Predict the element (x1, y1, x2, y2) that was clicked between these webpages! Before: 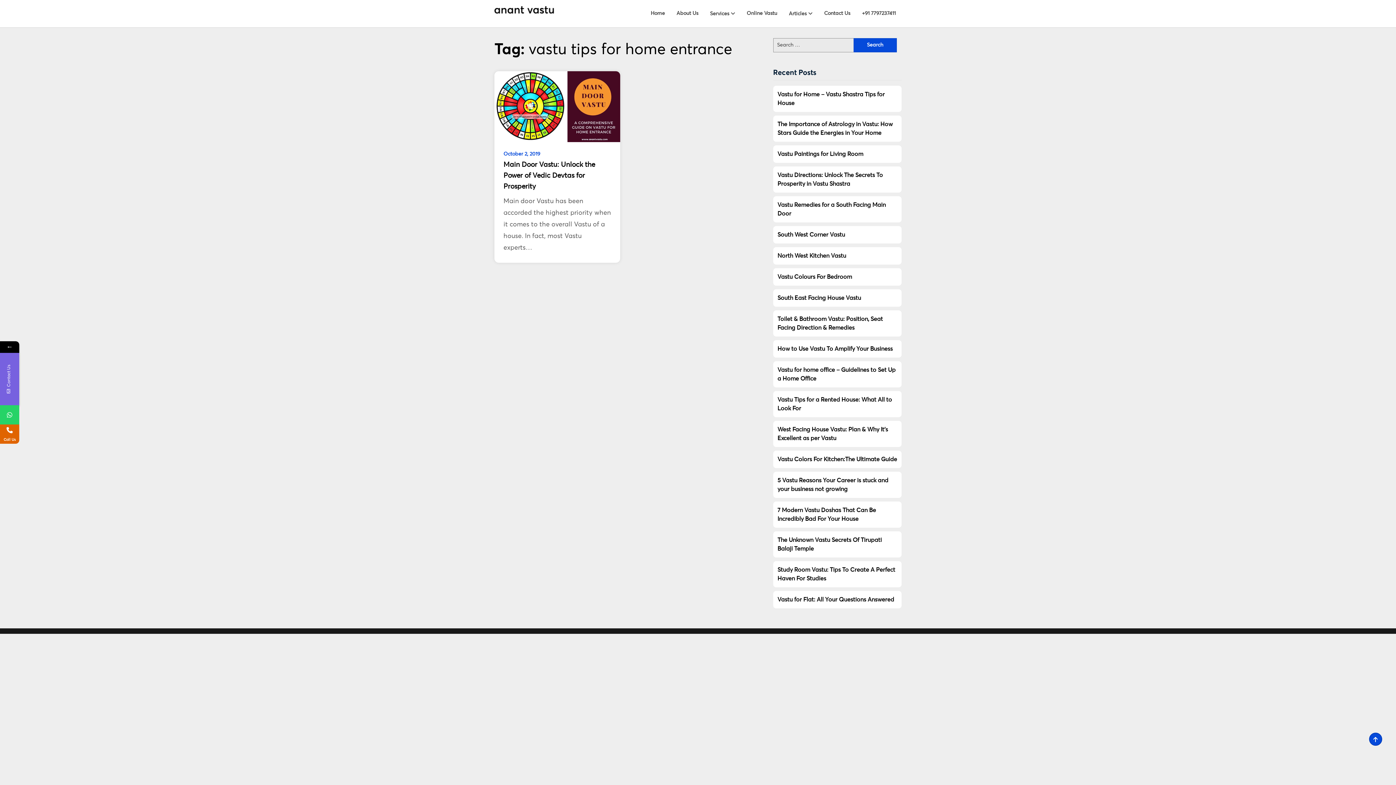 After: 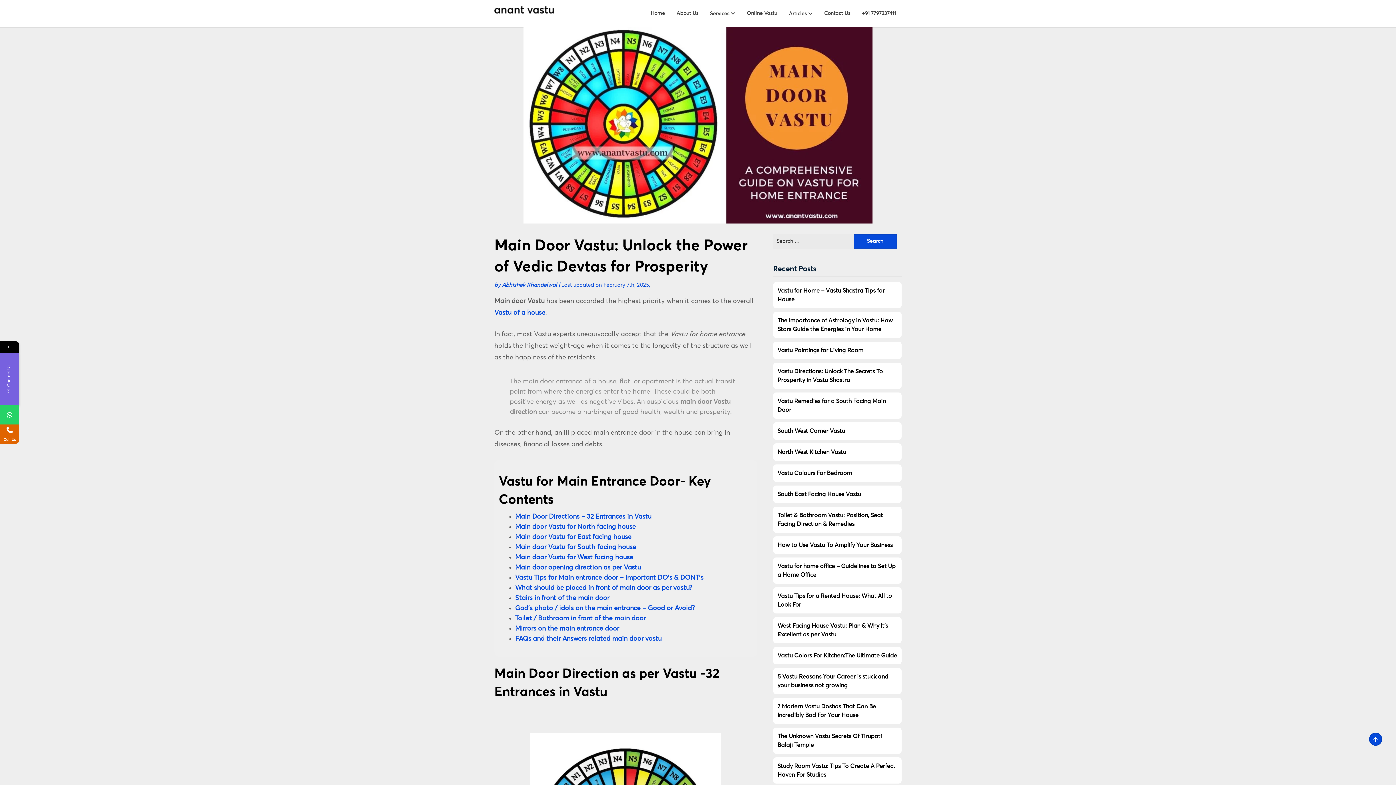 Action: bbox: (503, 159, 611, 253) label: Main door Vastu has been accorded the highest priority when it comes to the overall Vastu of a house. In fact, most Vastu experts…